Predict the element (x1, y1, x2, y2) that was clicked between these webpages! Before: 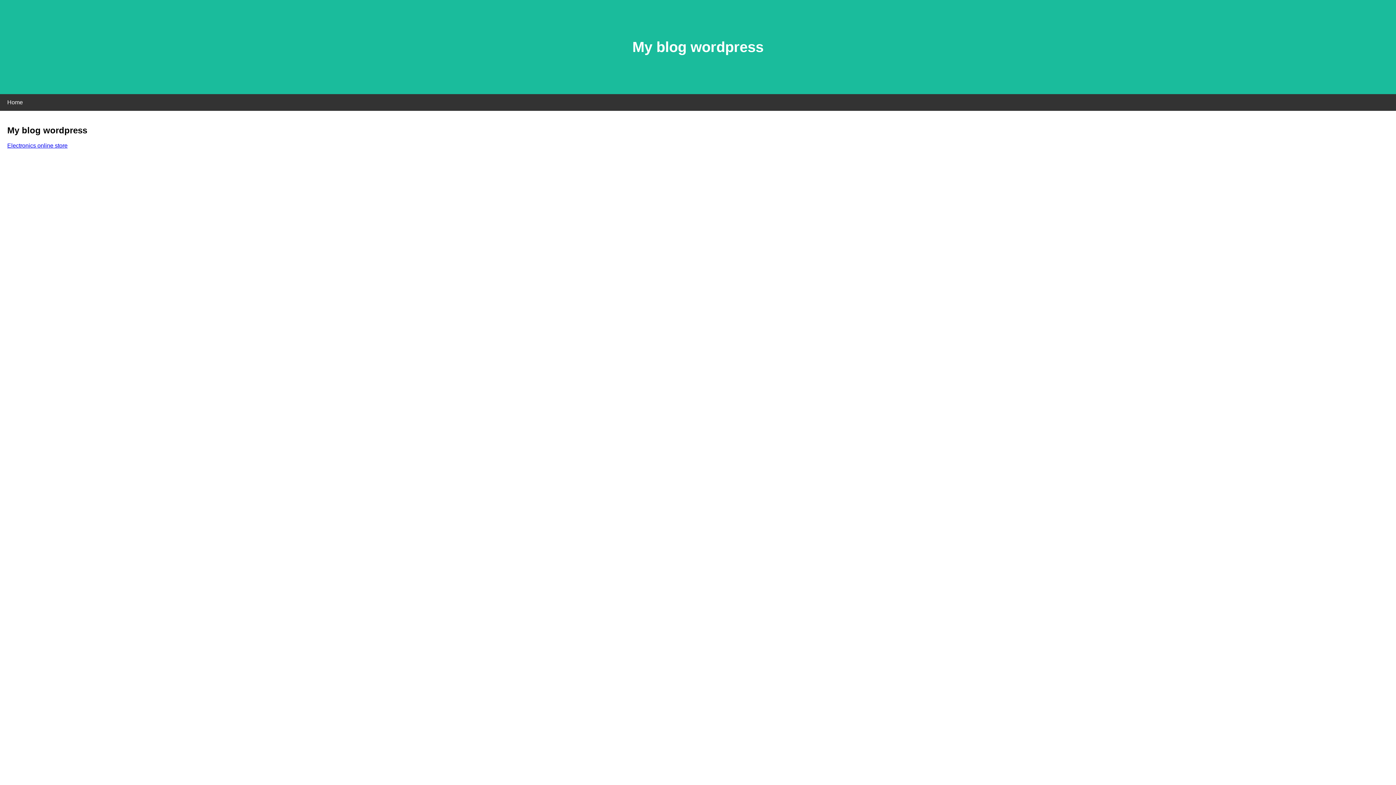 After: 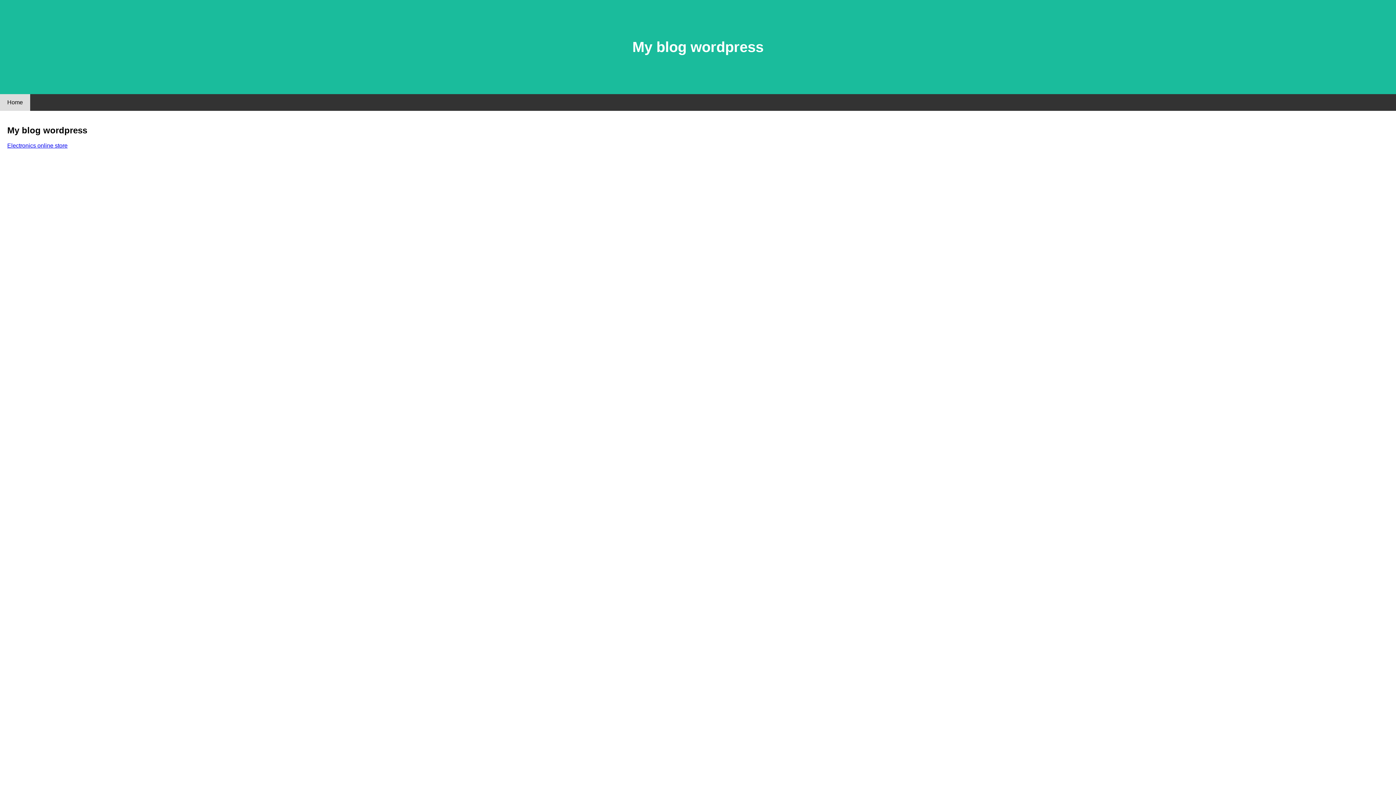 Action: bbox: (0, 94, 30, 110) label: Home